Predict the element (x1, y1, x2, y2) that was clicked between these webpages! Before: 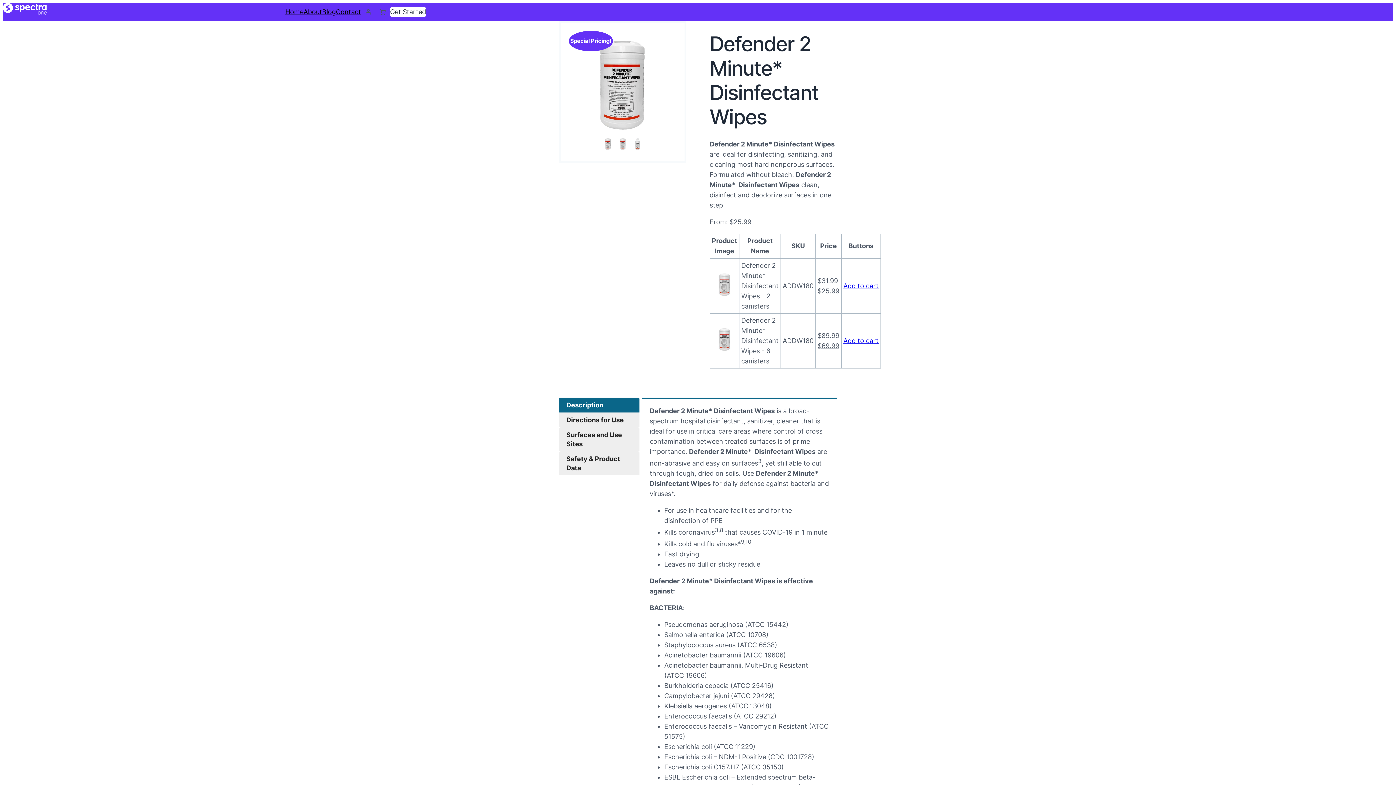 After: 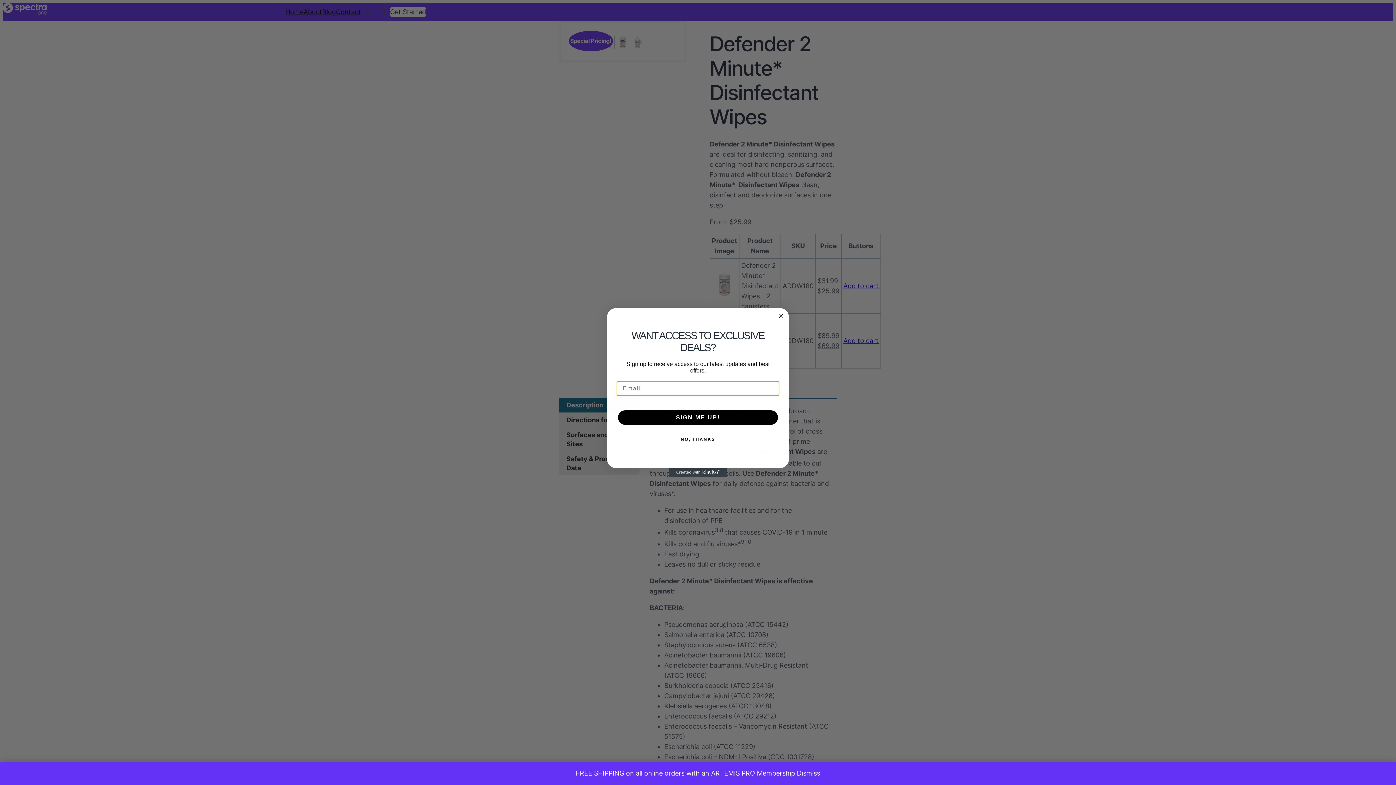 Action: bbox: (559, 397, 639, 412) label: Description